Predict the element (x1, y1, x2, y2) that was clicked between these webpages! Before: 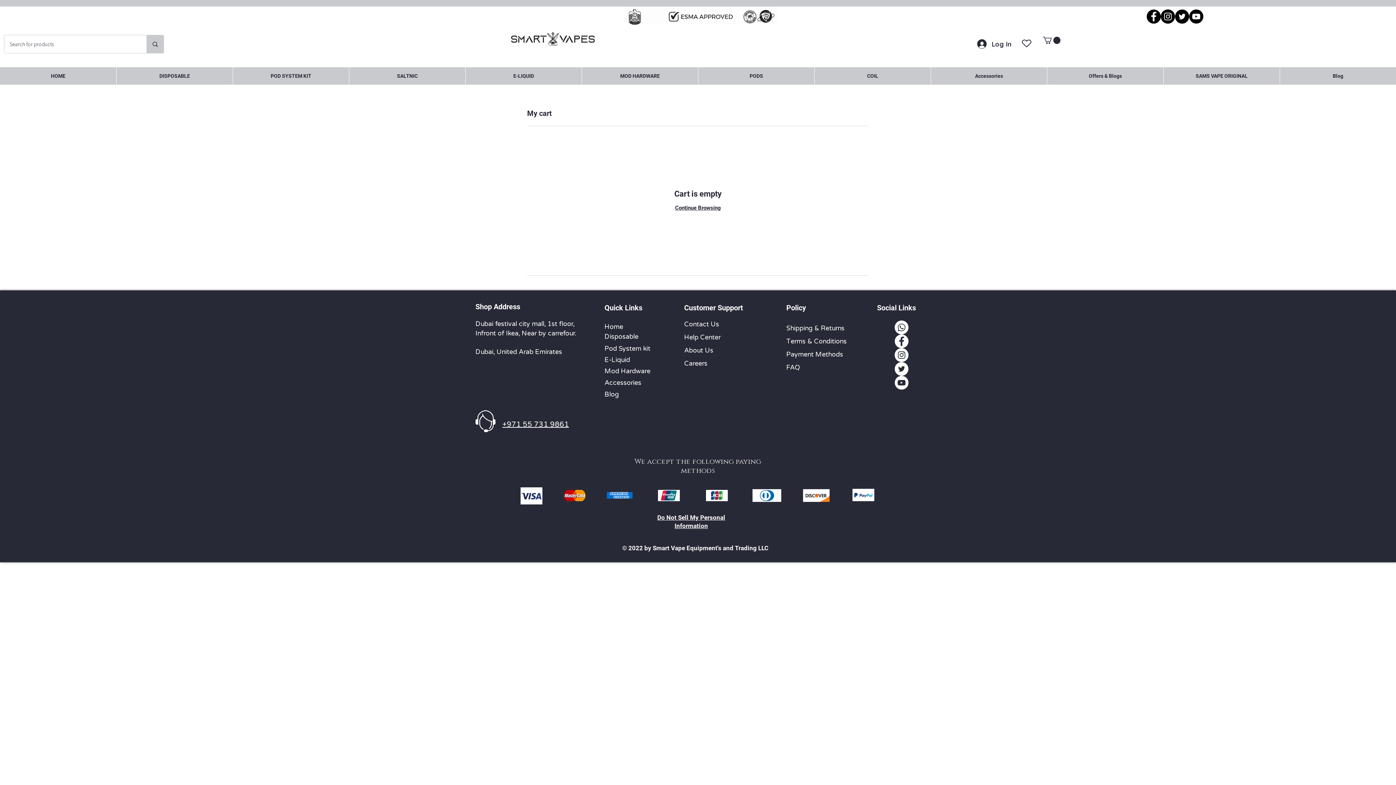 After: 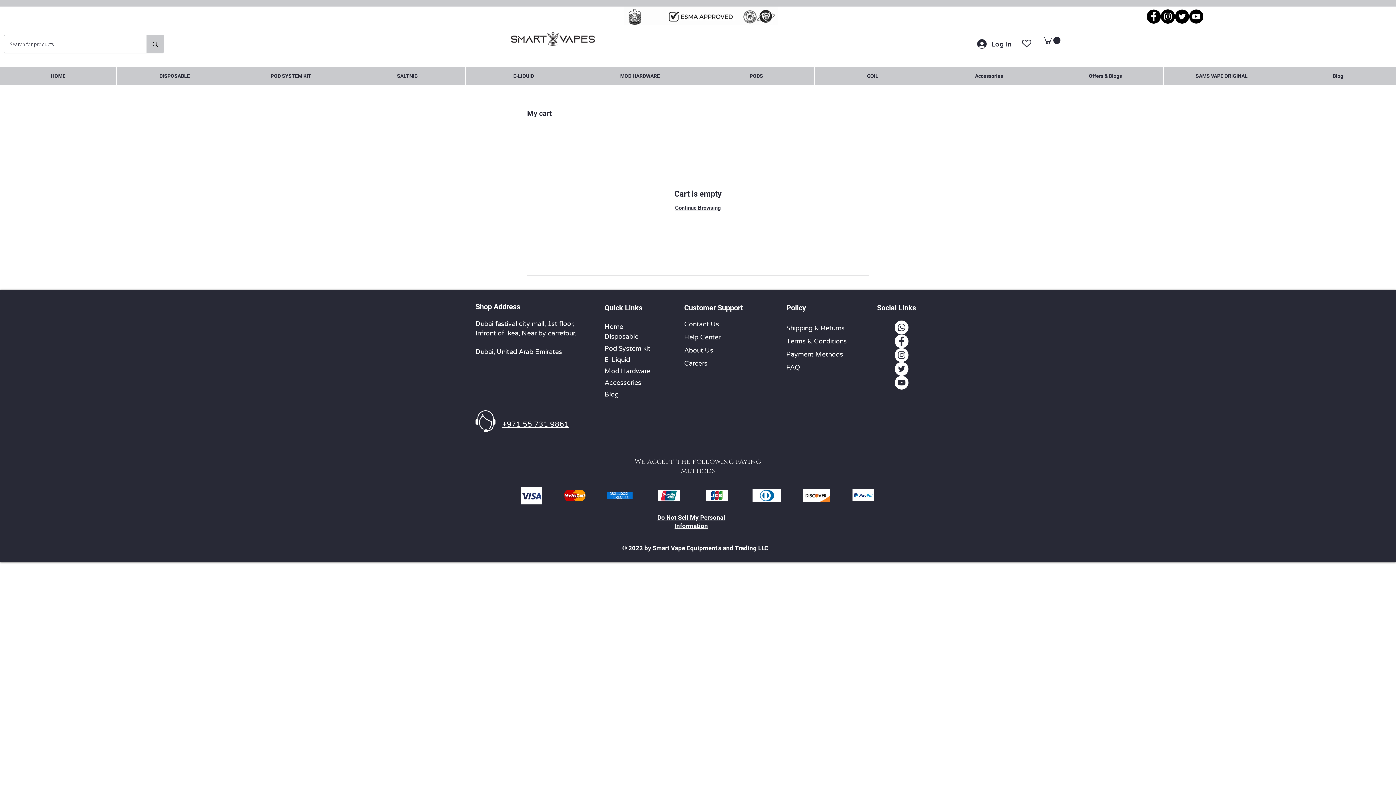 Action: label: Instagram bbox: (894, 348, 908, 362)